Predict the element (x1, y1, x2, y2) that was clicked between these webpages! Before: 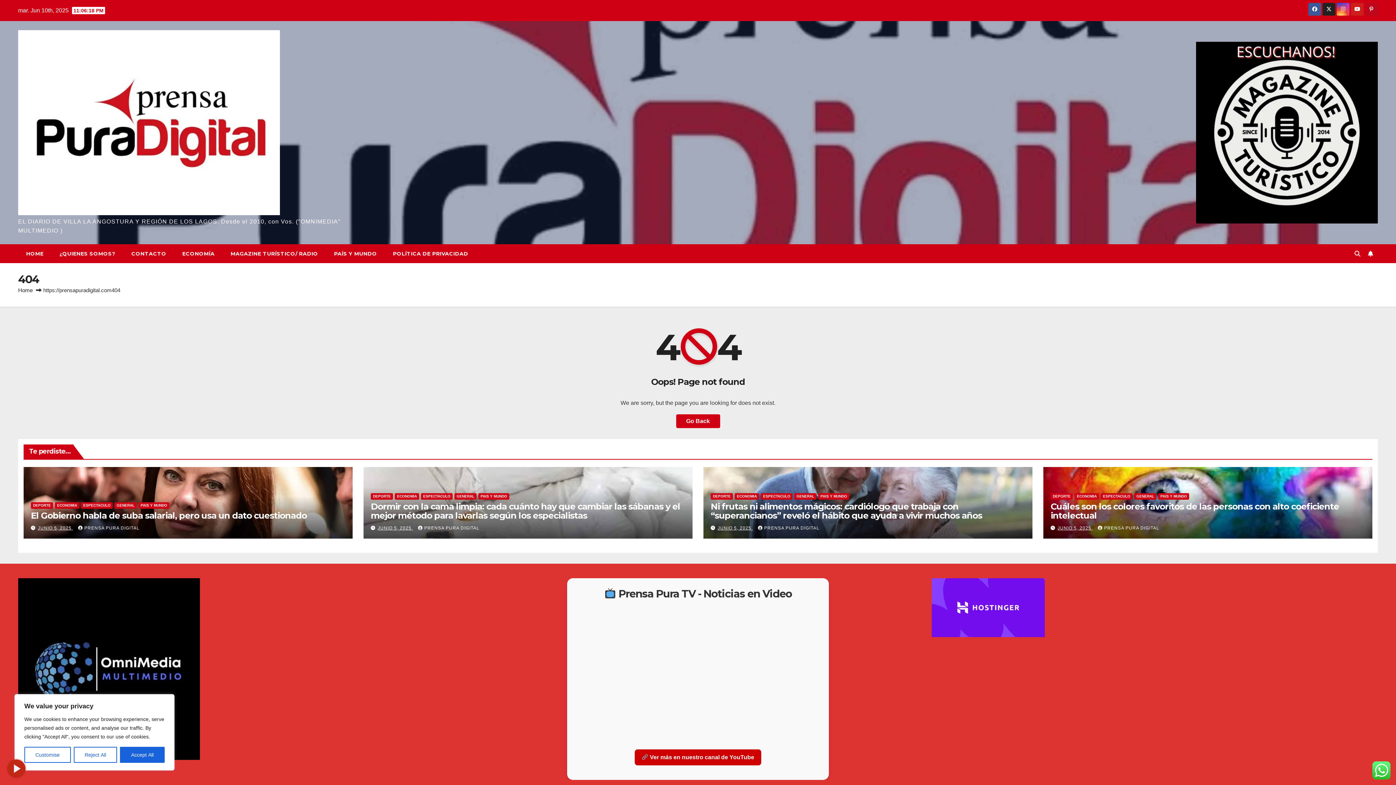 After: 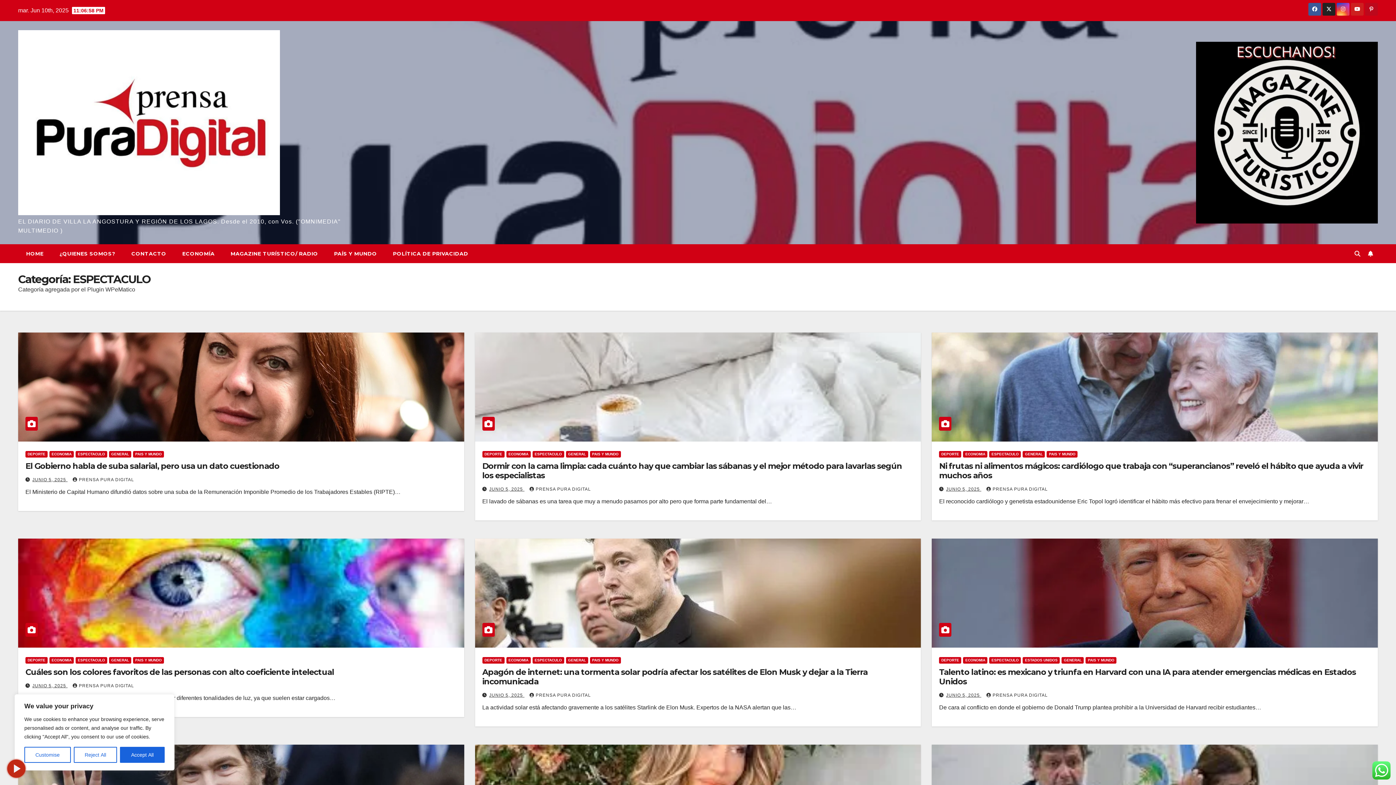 Action: bbox: (761, 493, 792, 499) label: ESPECTACULO